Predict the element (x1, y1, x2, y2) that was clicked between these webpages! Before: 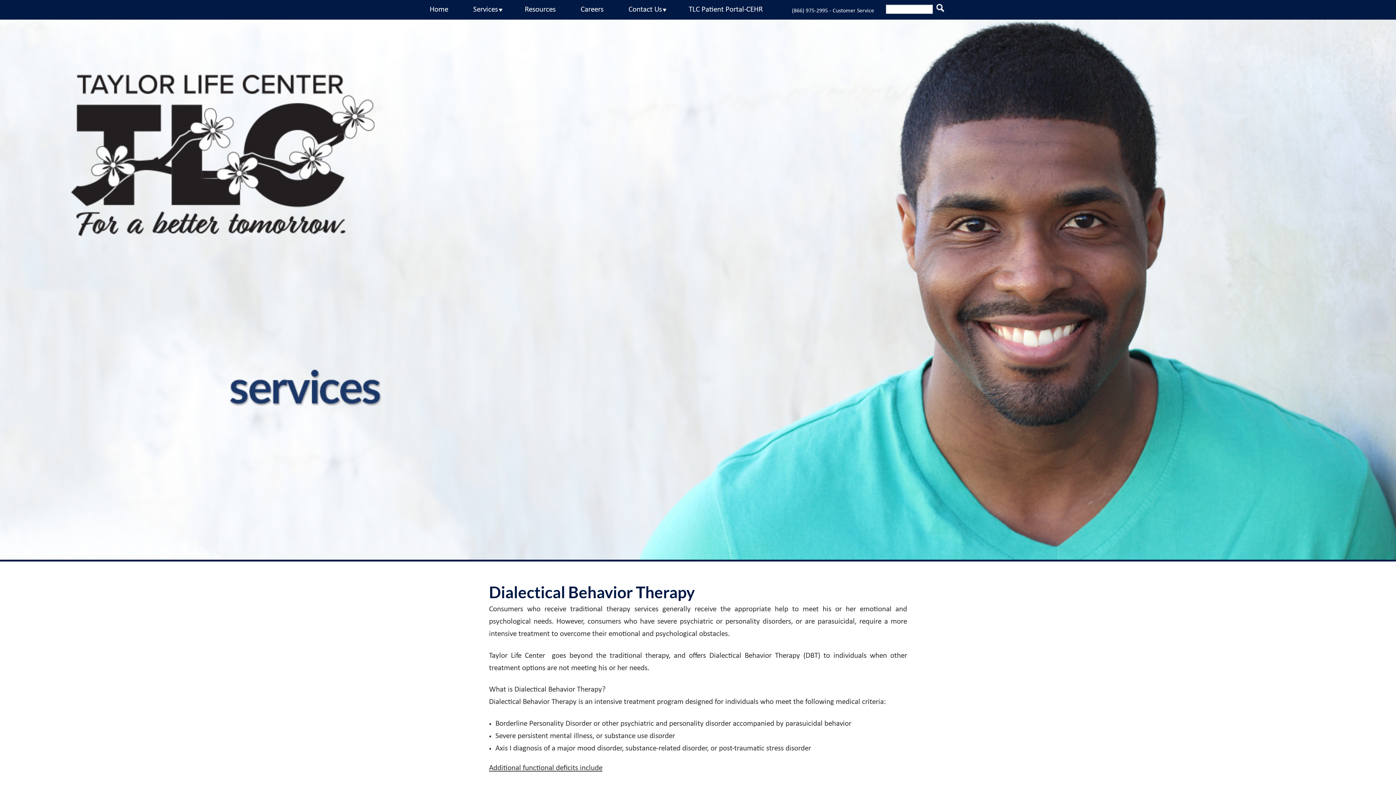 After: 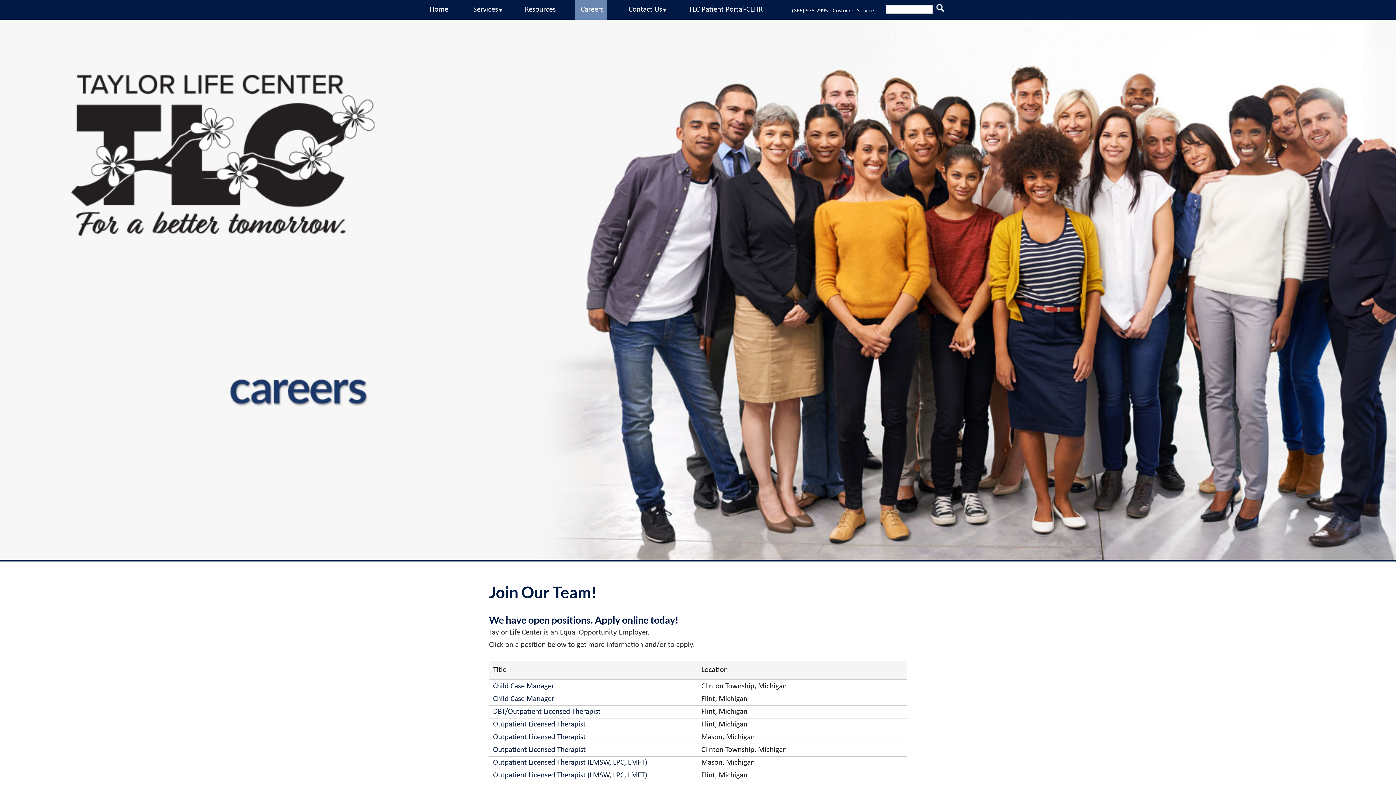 Action: label: Careers bbox: (575, 0, 607, 19)